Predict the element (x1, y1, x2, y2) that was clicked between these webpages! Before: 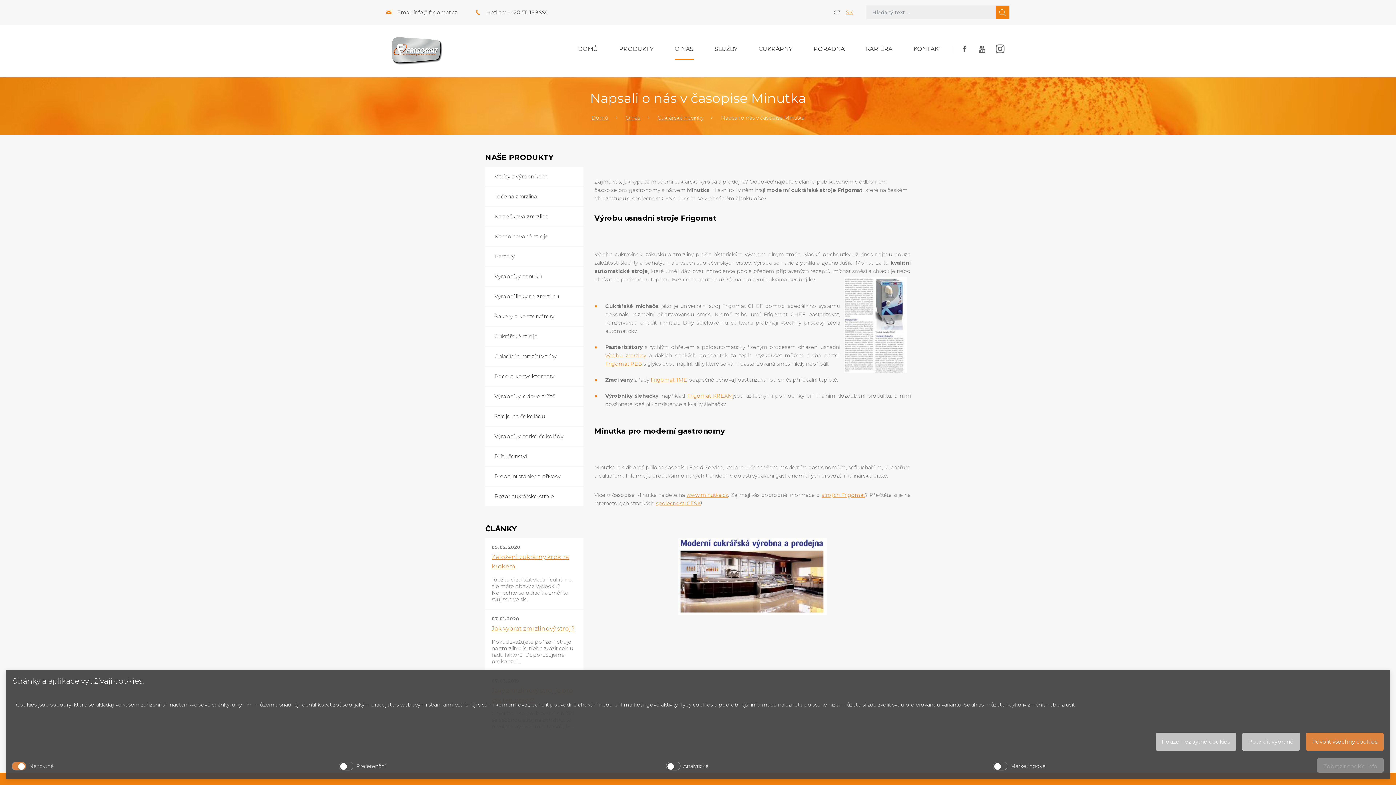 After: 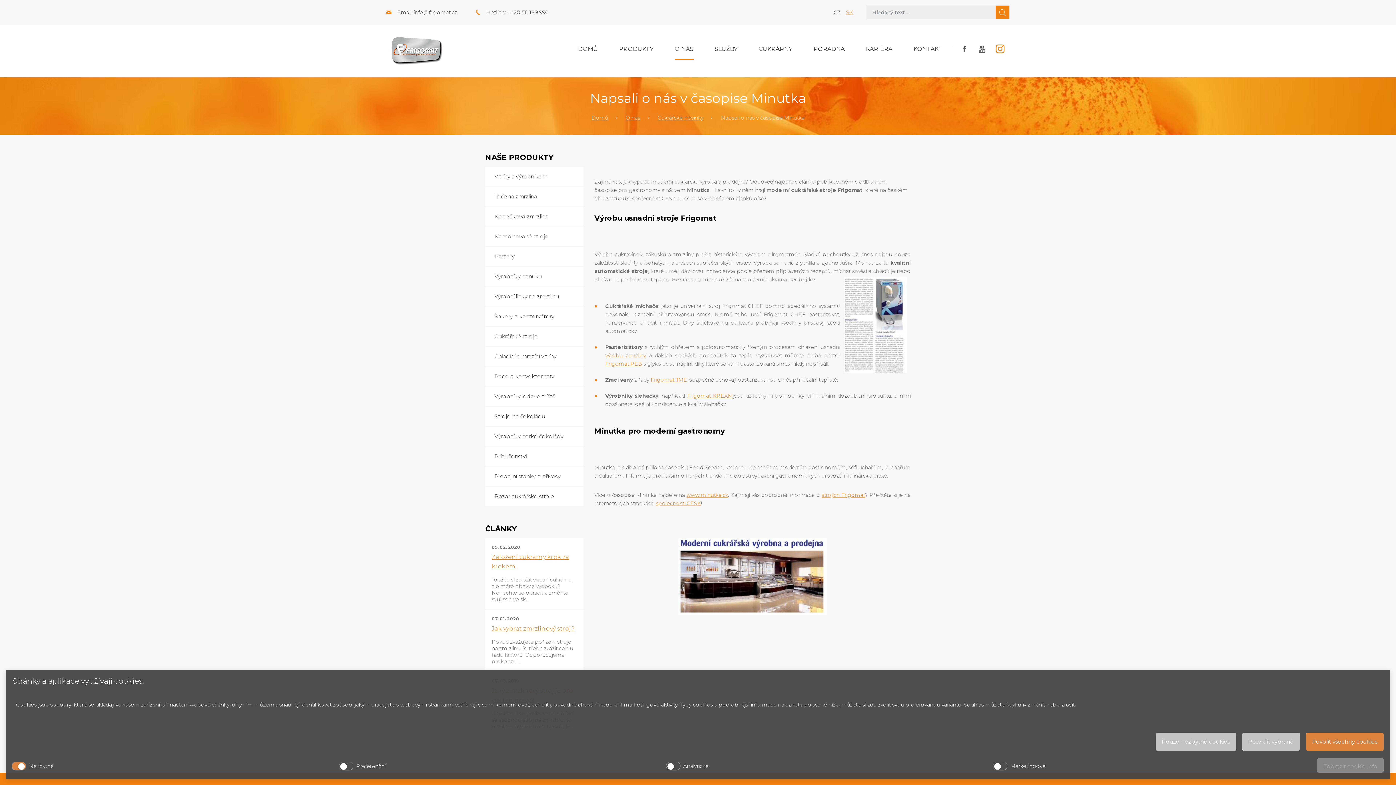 Action: bbox: (995, 41, 1004, 59)